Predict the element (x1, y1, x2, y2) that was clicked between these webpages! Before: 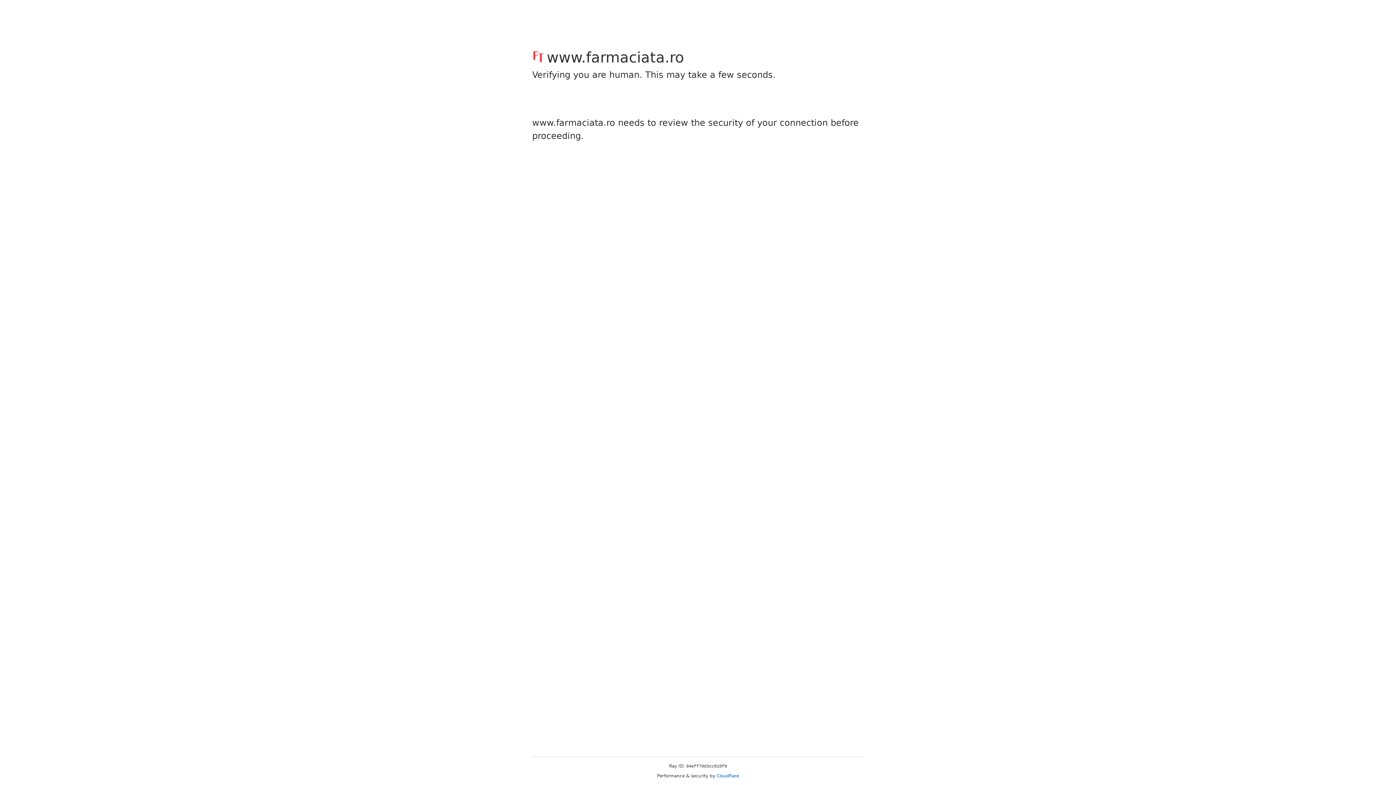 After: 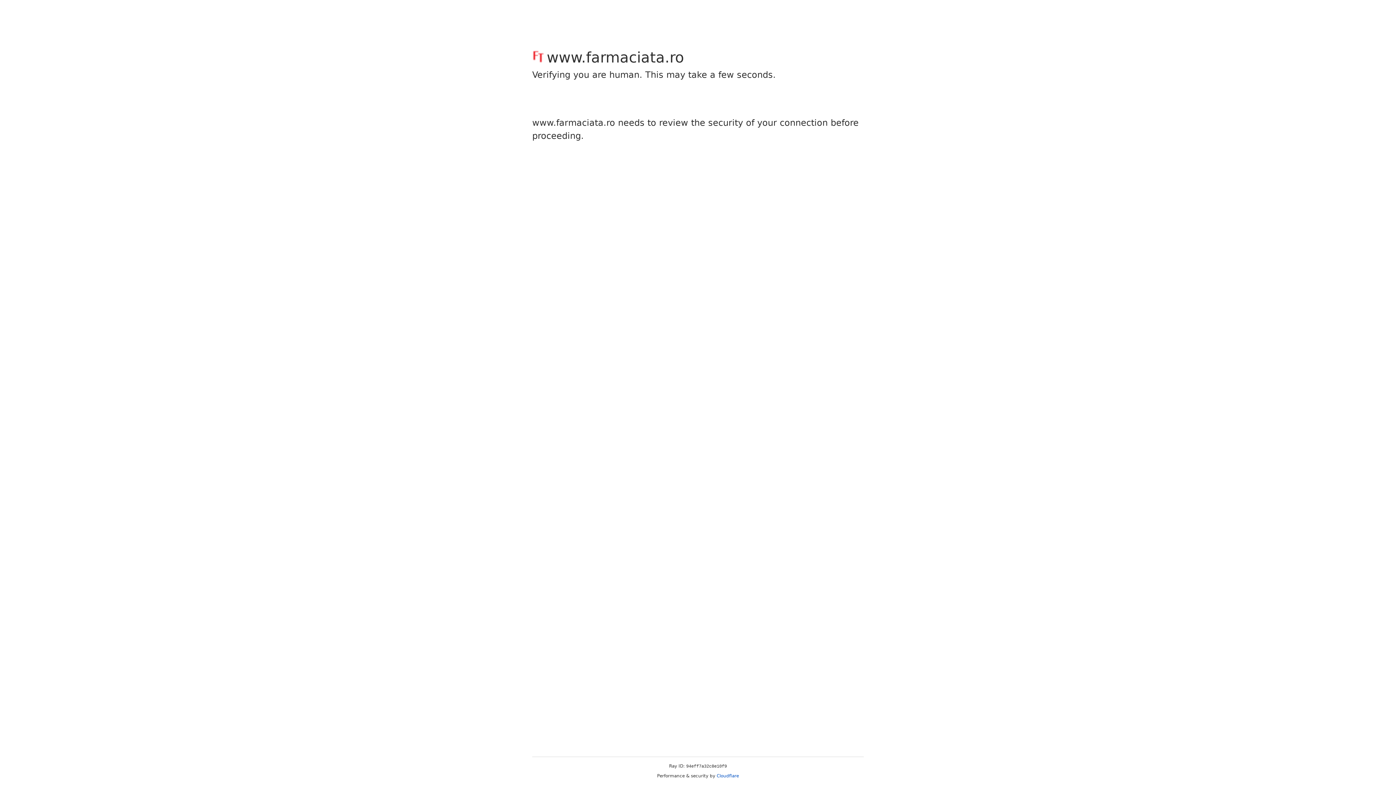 Action: label: Cloudflare bbox: (716, 773, 739, 778)